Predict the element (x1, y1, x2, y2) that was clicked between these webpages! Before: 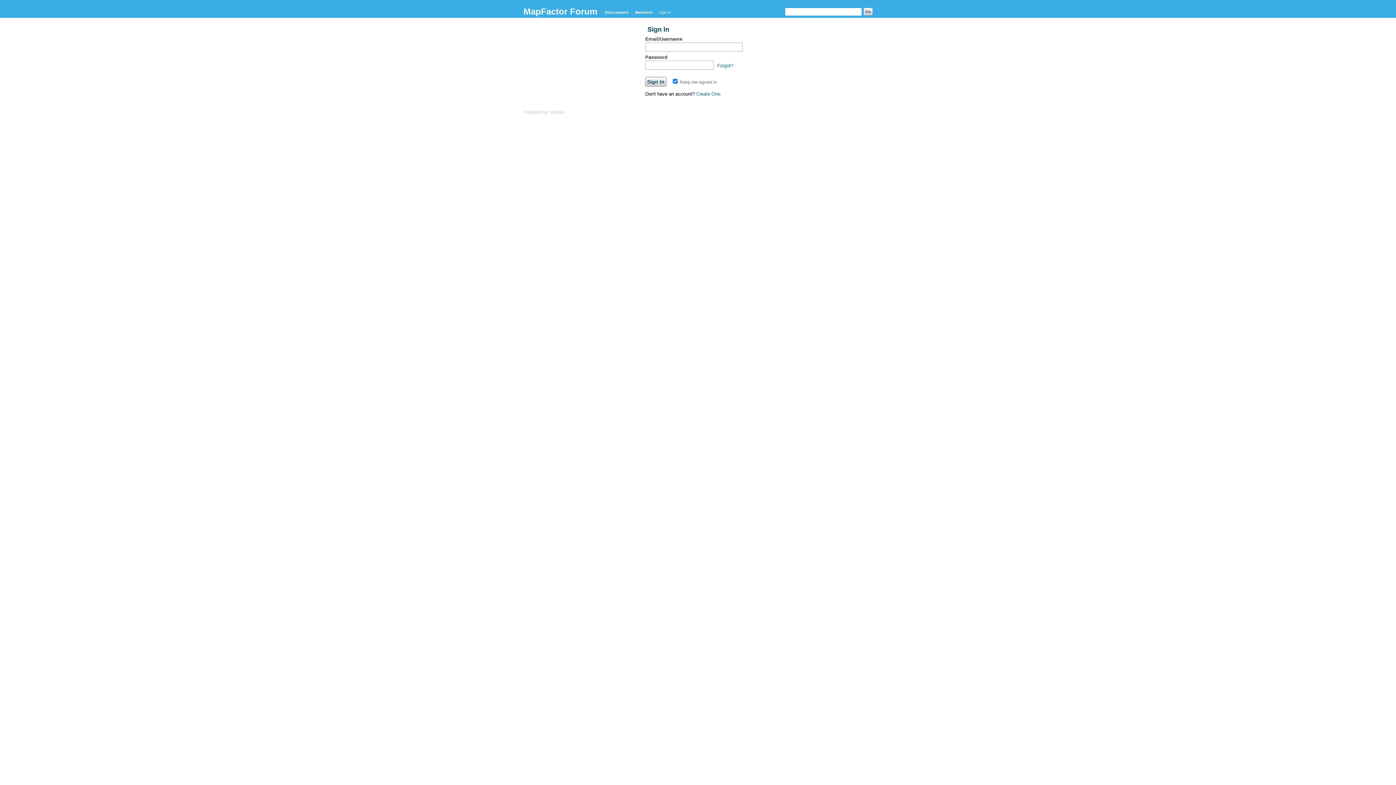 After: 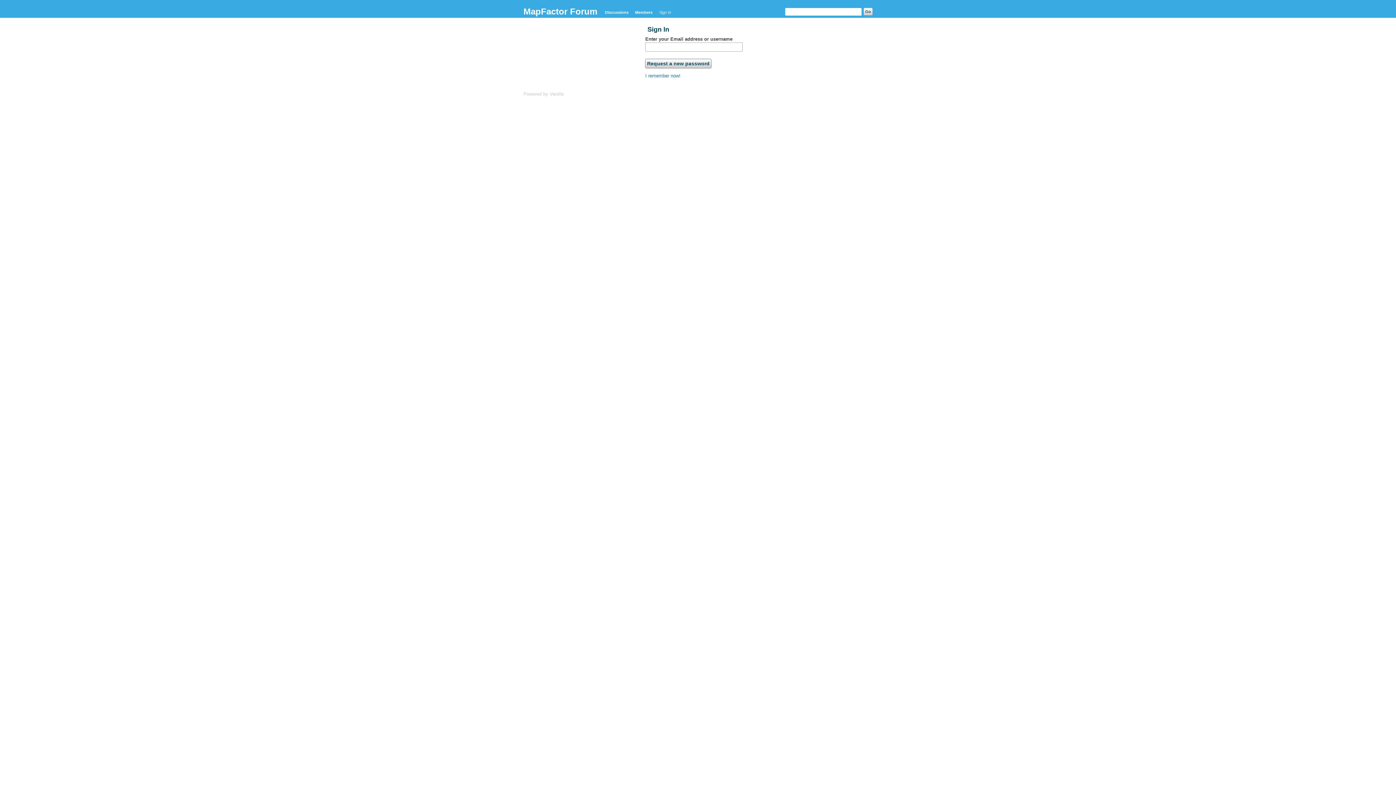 Action: bbox: (717, 62, 733, 68) label: Forgot?